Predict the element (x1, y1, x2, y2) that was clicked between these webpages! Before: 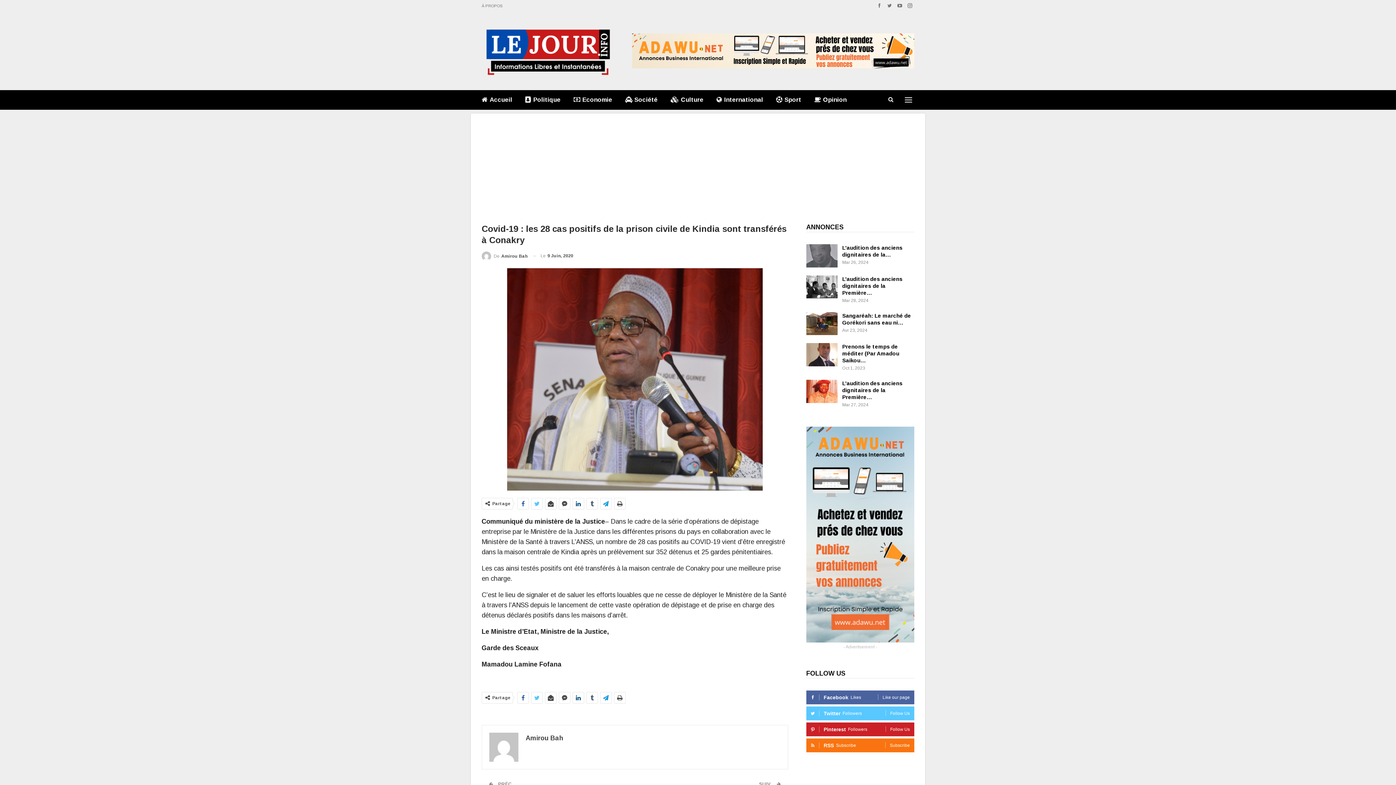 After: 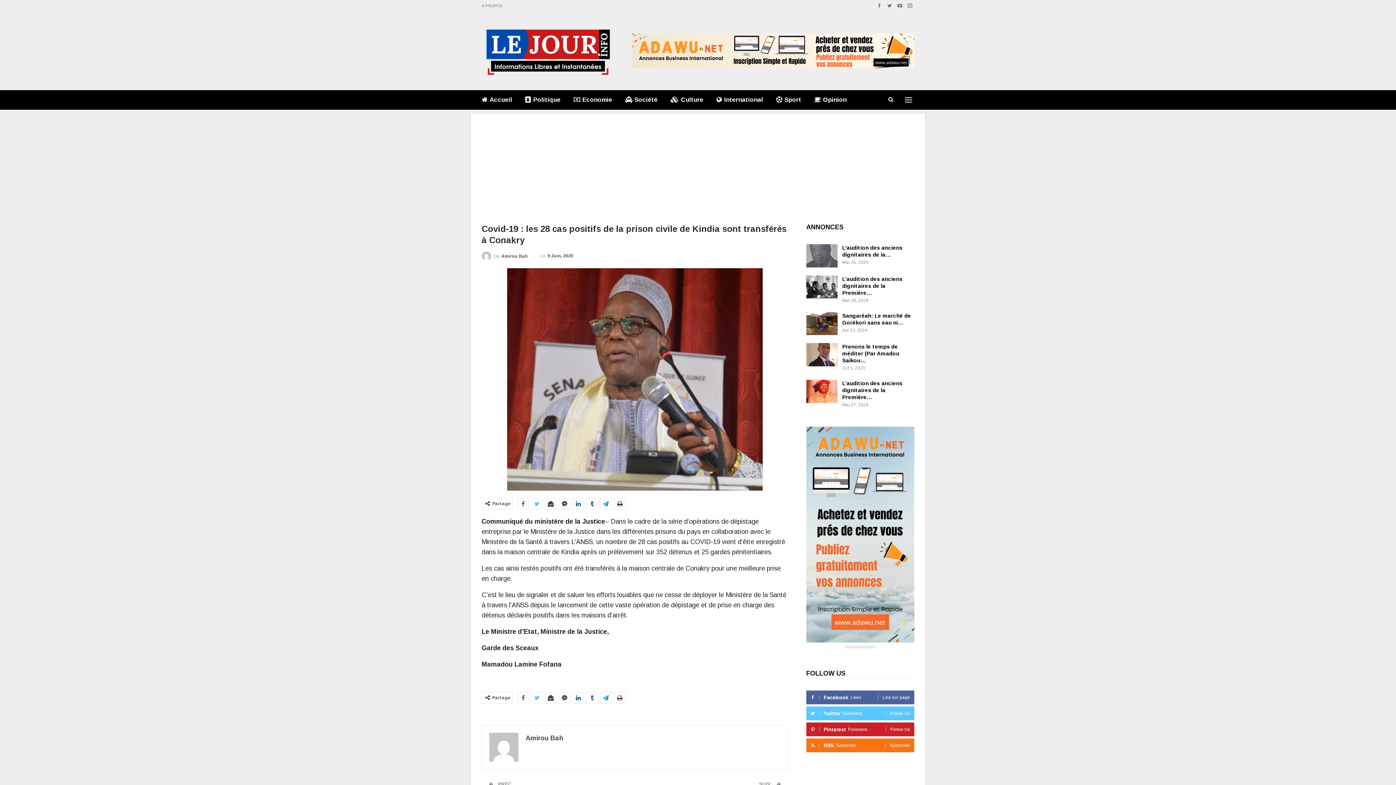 Action: bbox: (614, 498, 625, 509)